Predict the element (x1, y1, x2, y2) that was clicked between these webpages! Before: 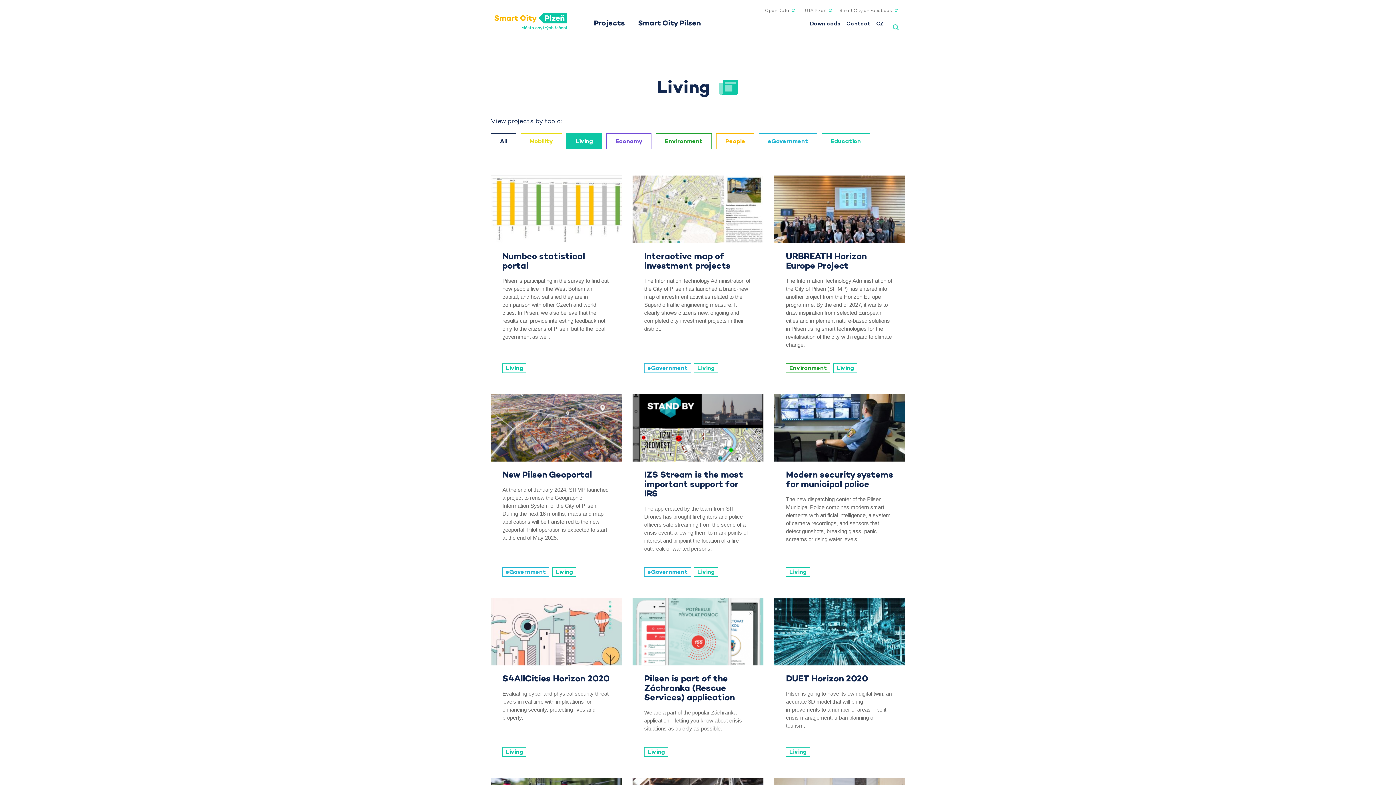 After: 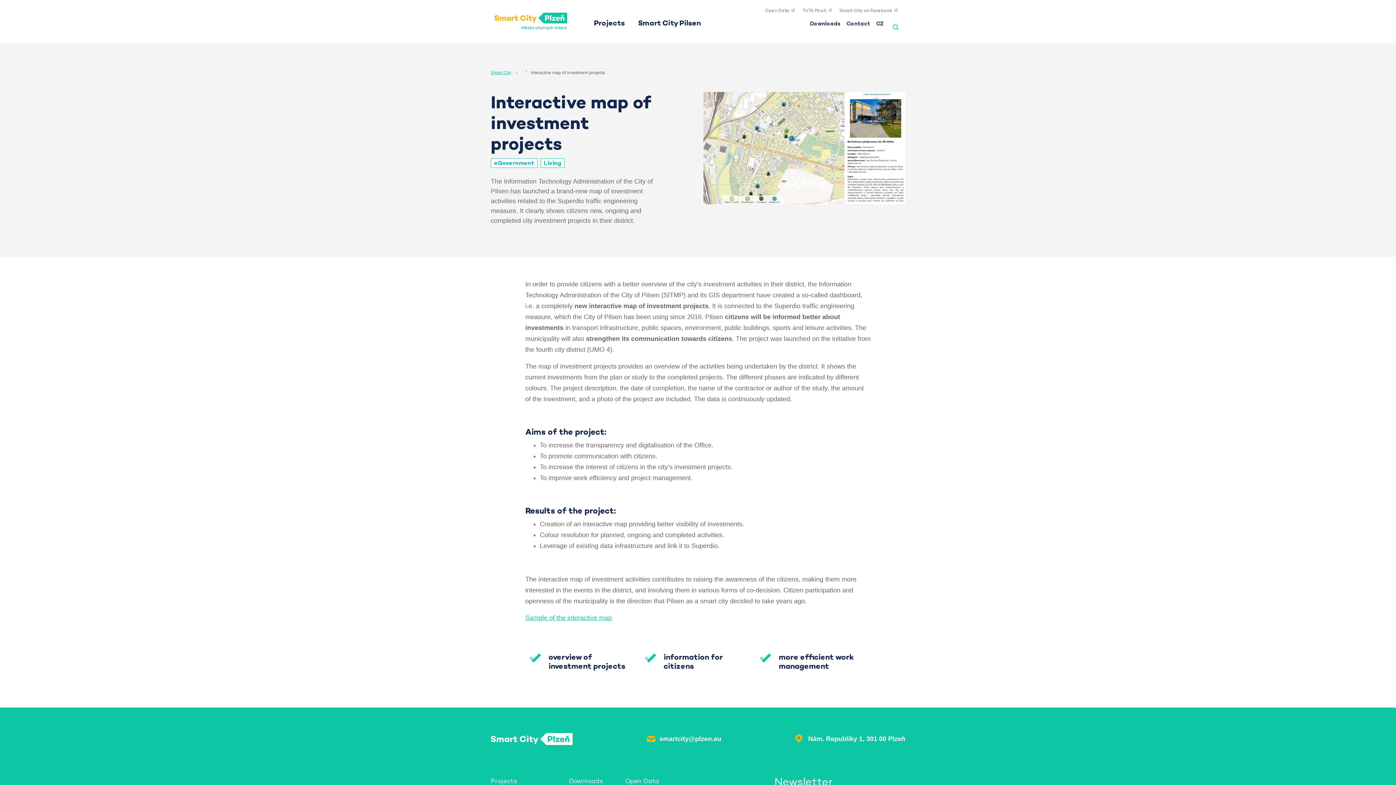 Action: bbox: (632, 175, 763, 243)